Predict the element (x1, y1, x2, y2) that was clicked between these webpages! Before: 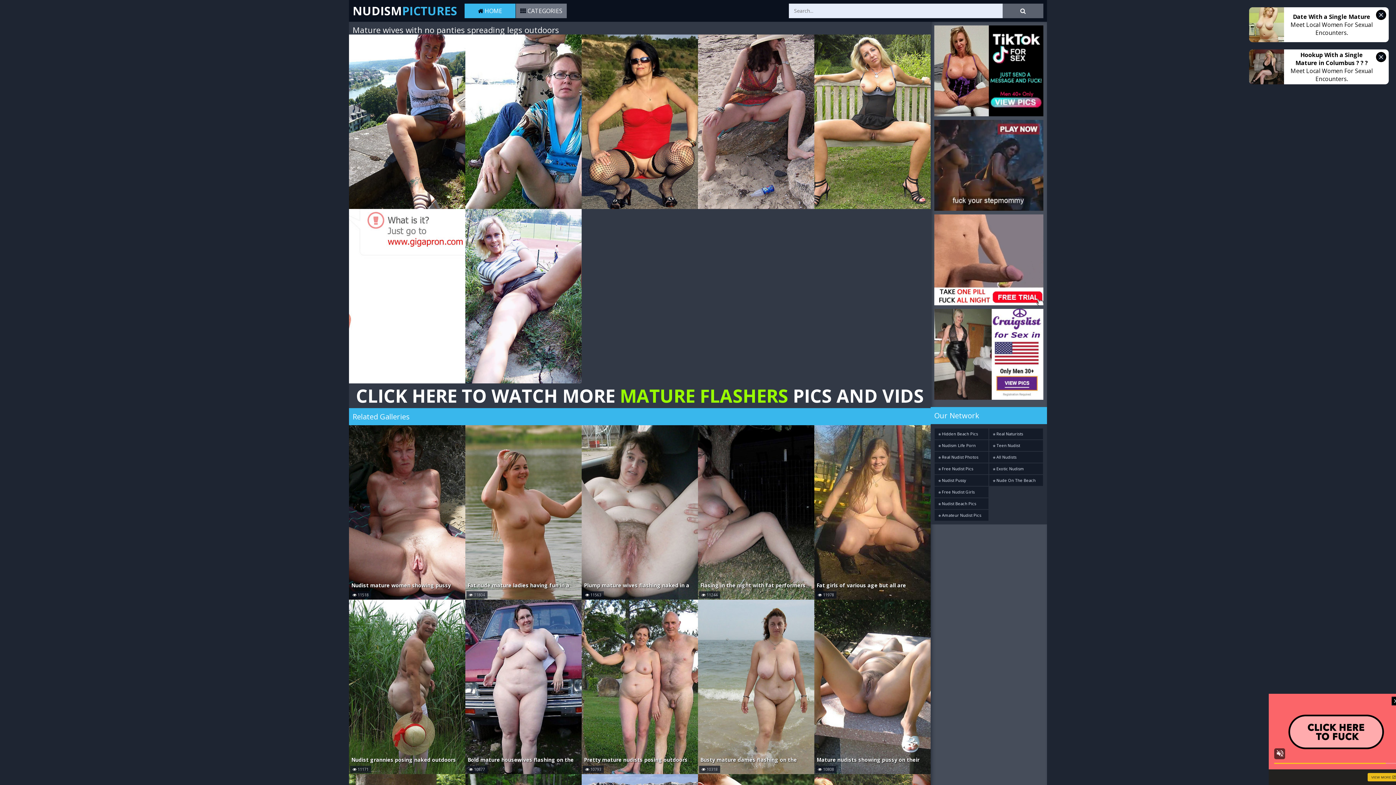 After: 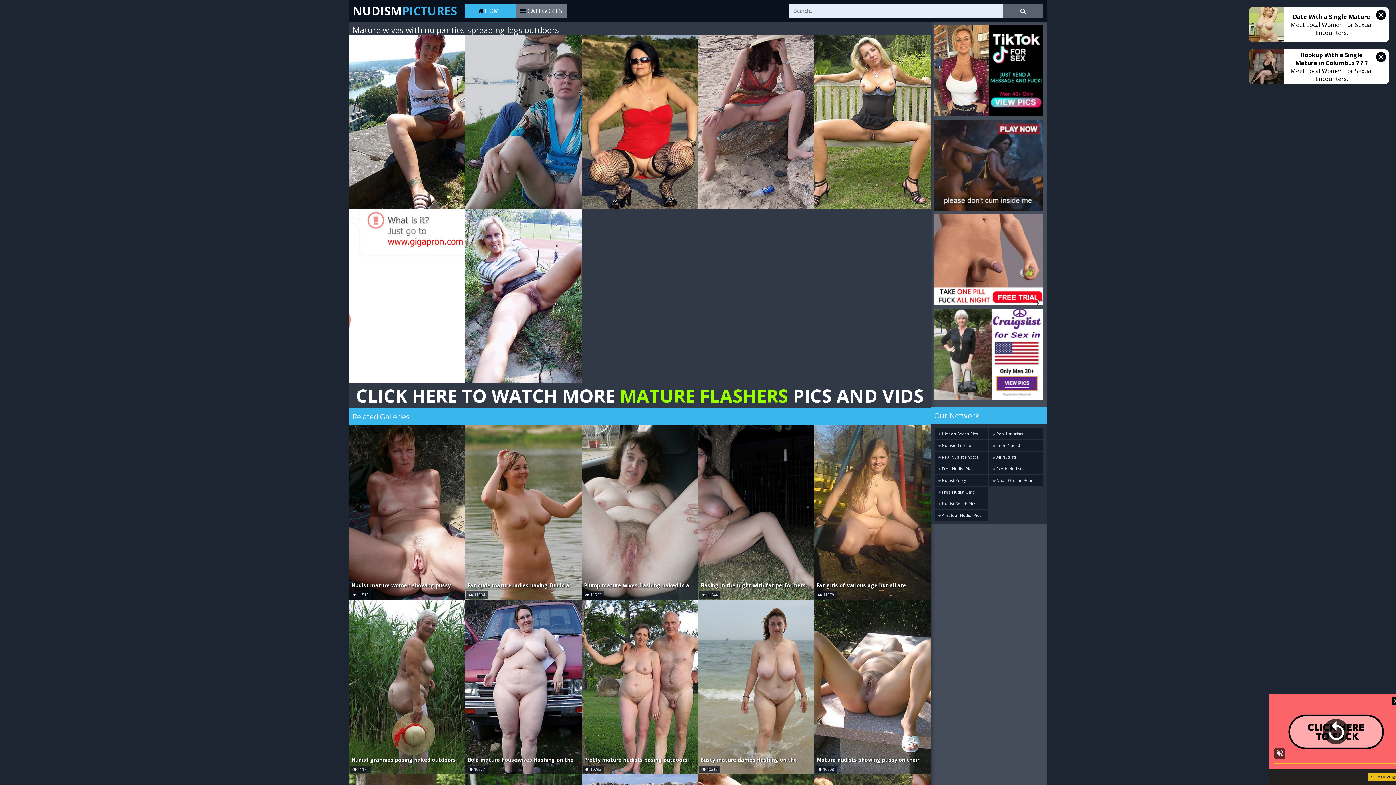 Action: bbox: (465, 34, 581, 209)